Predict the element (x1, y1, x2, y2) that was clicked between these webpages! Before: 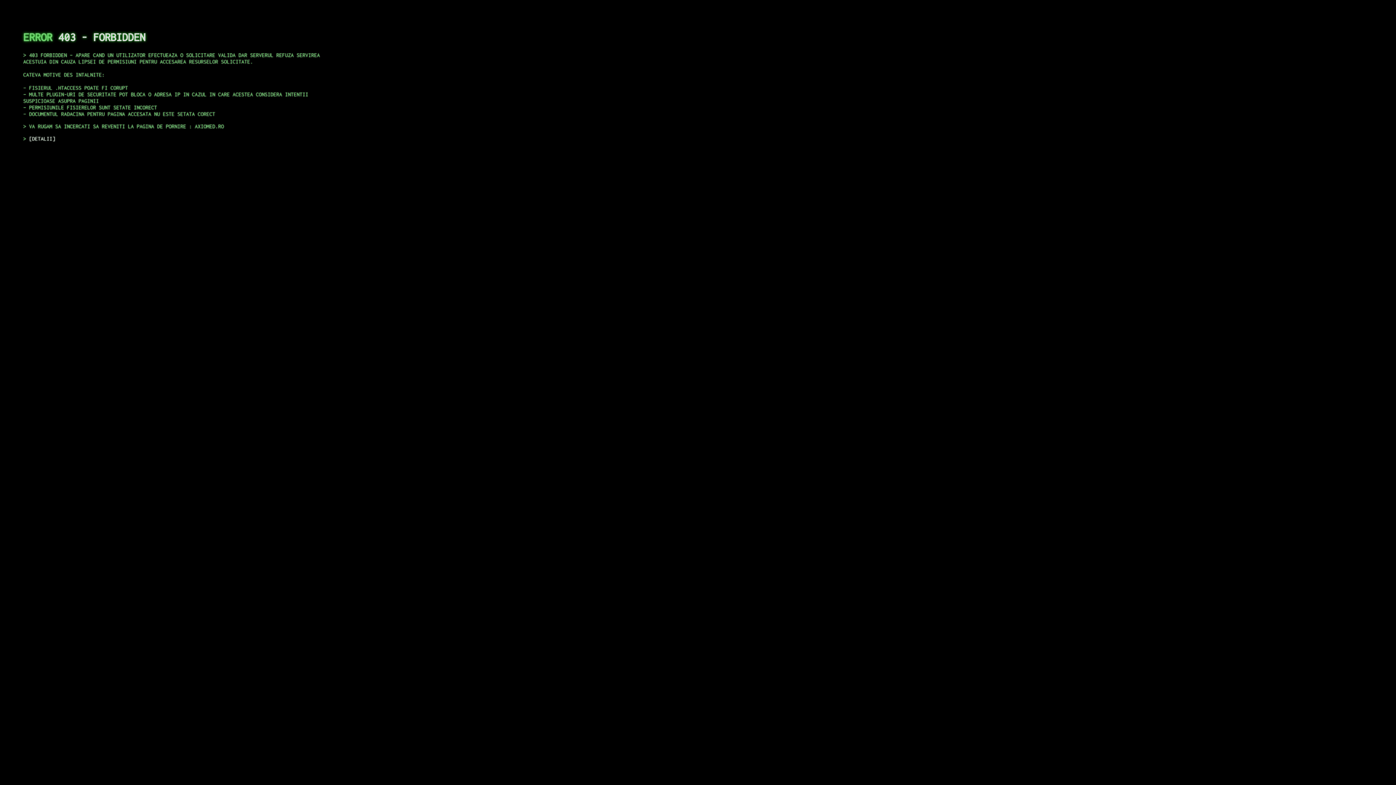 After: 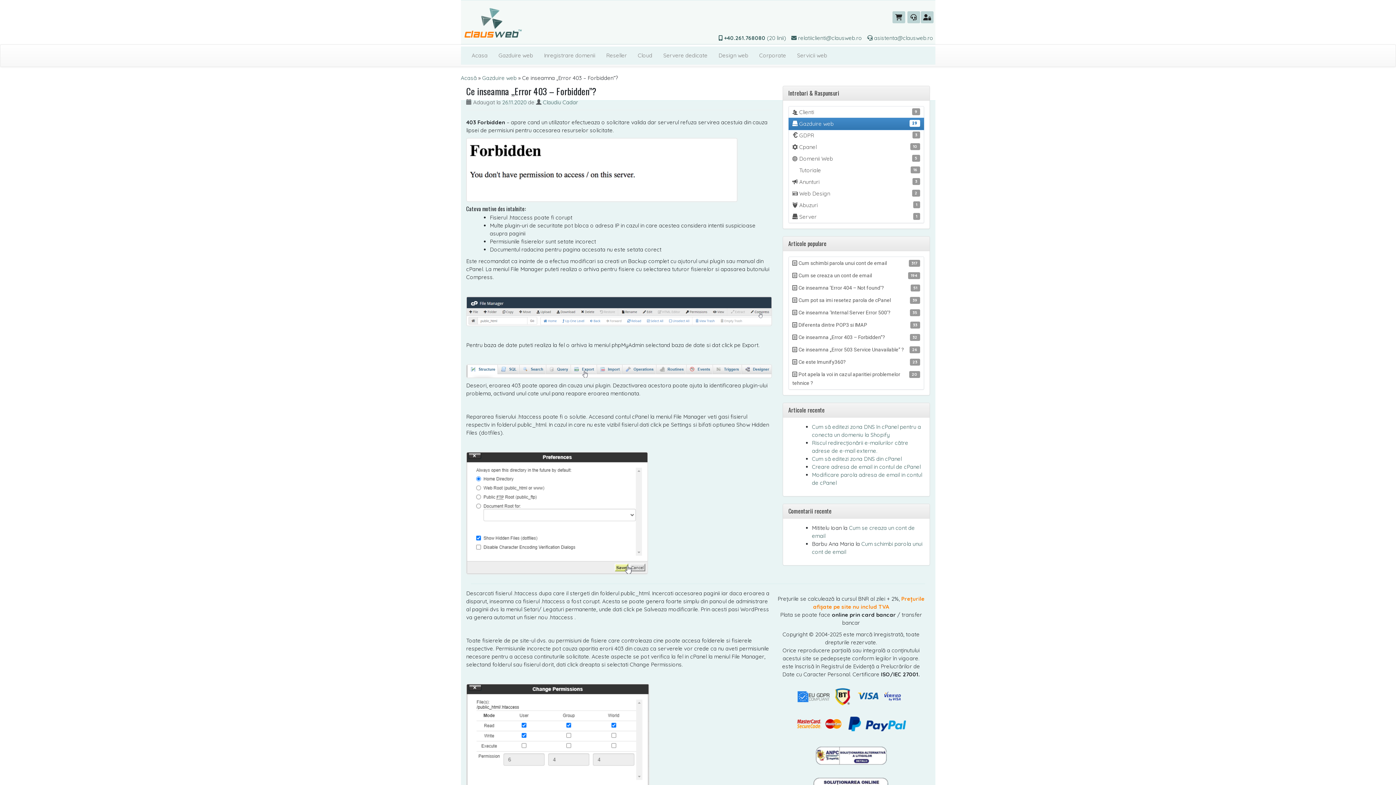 Action: label: DETALII bbox: (29, 135, 55, 141)